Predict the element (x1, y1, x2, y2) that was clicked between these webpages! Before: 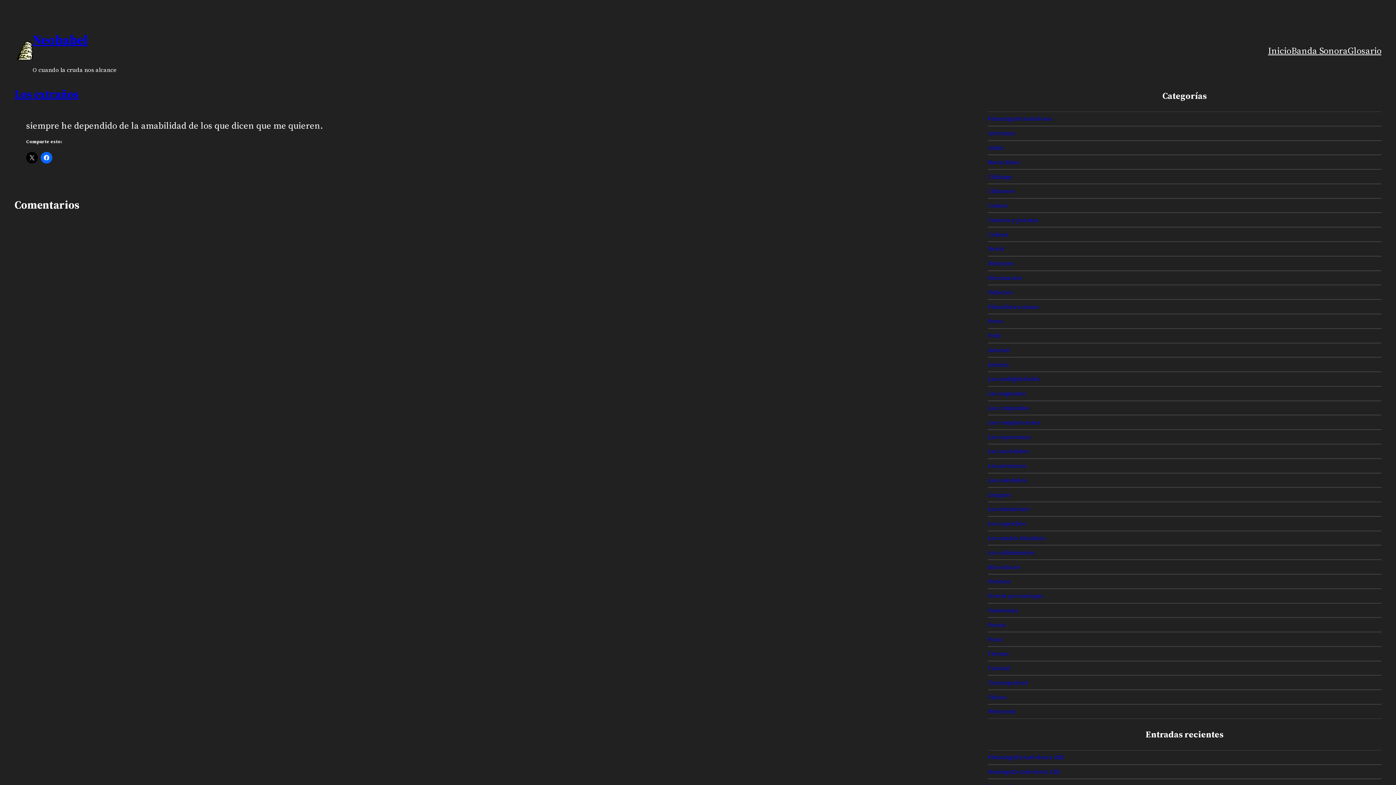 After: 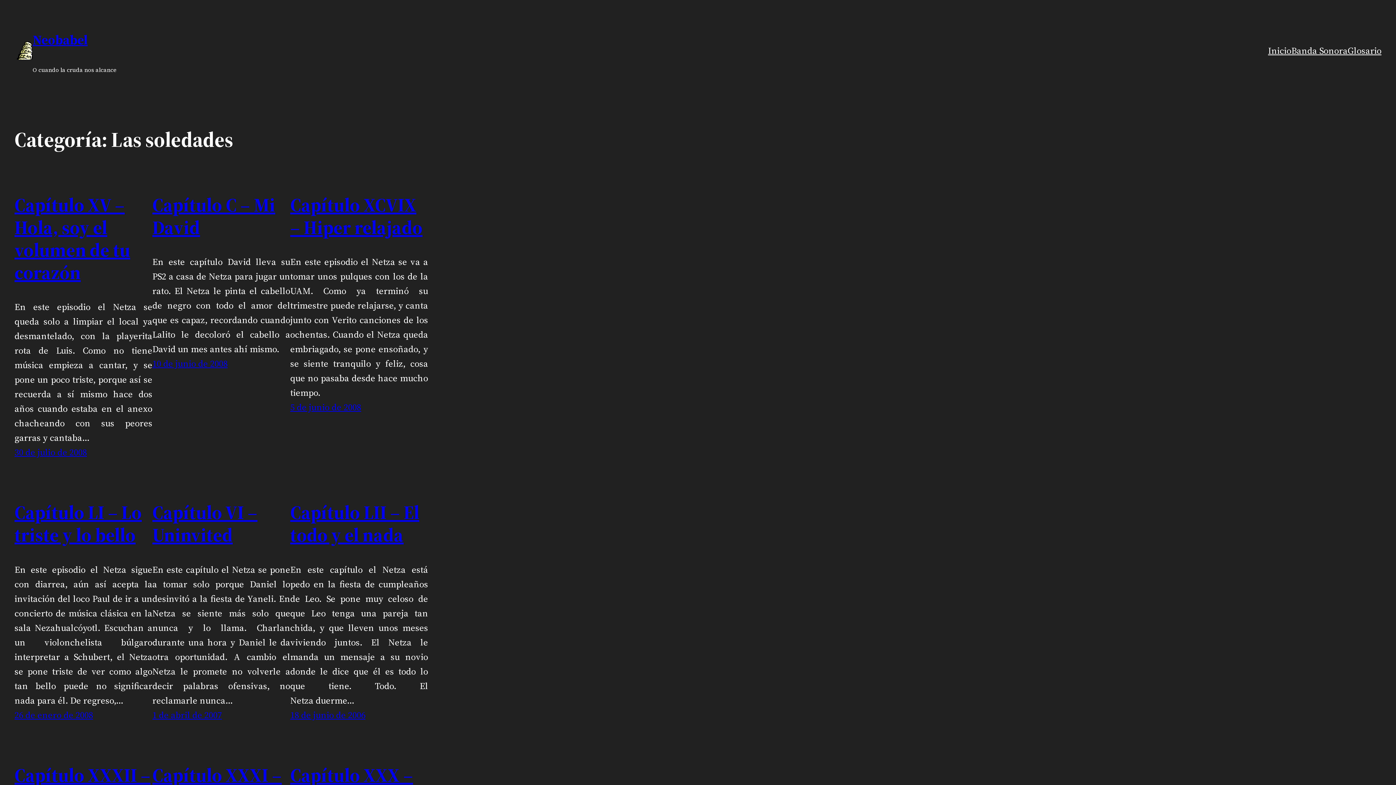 Action: label: Las soledades bbox: (987, 476, 1027, 484)